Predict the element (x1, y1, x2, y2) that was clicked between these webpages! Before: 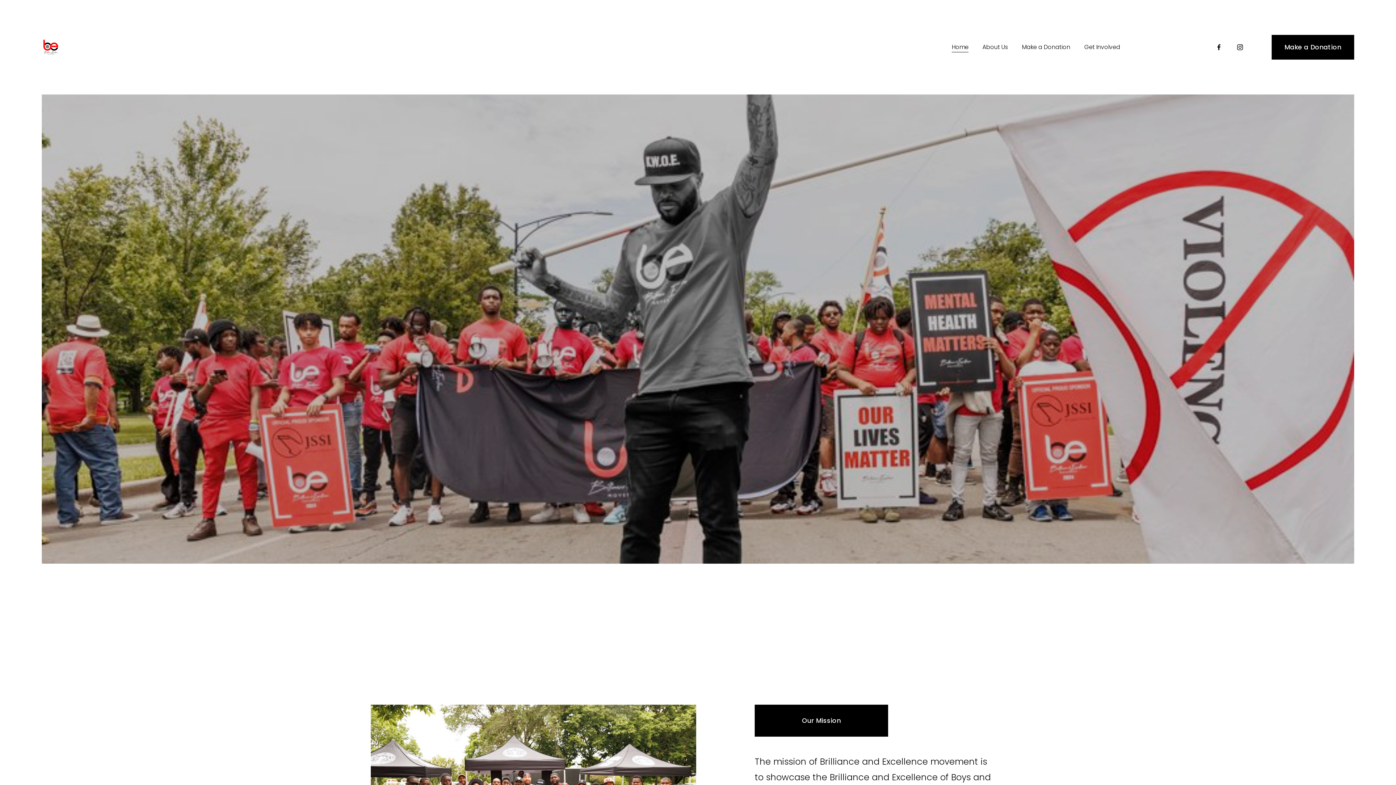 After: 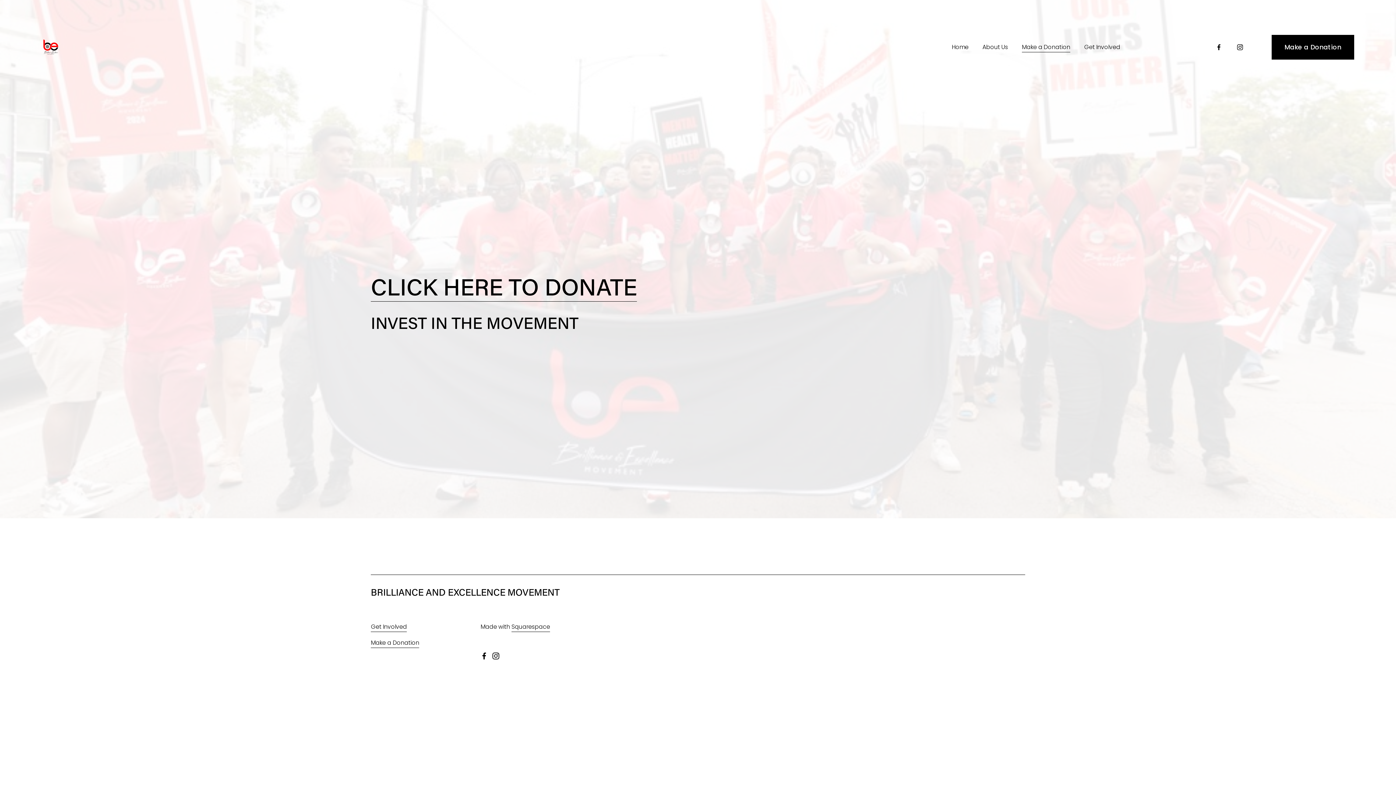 Action: bbox: (1022, 41, 1070, 52) label: Make a Donation